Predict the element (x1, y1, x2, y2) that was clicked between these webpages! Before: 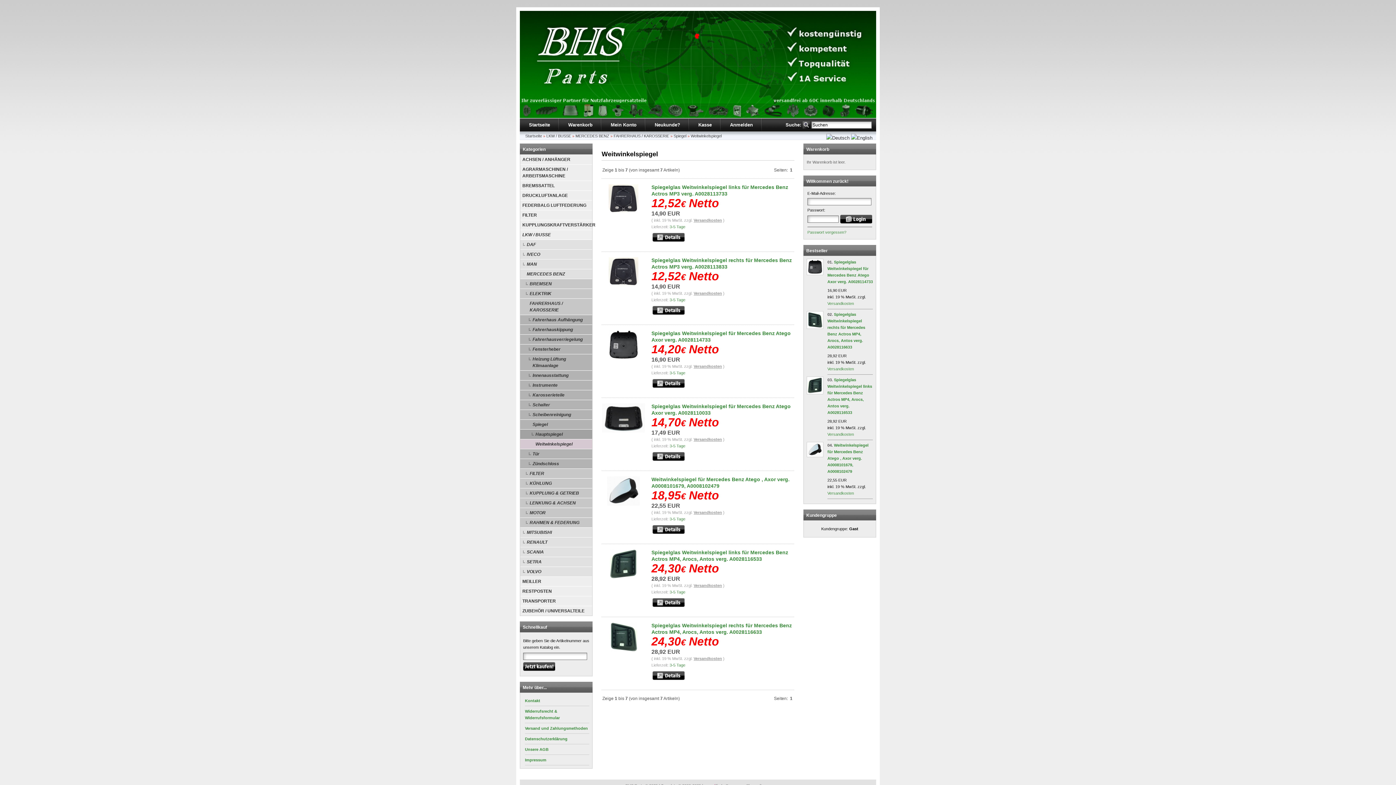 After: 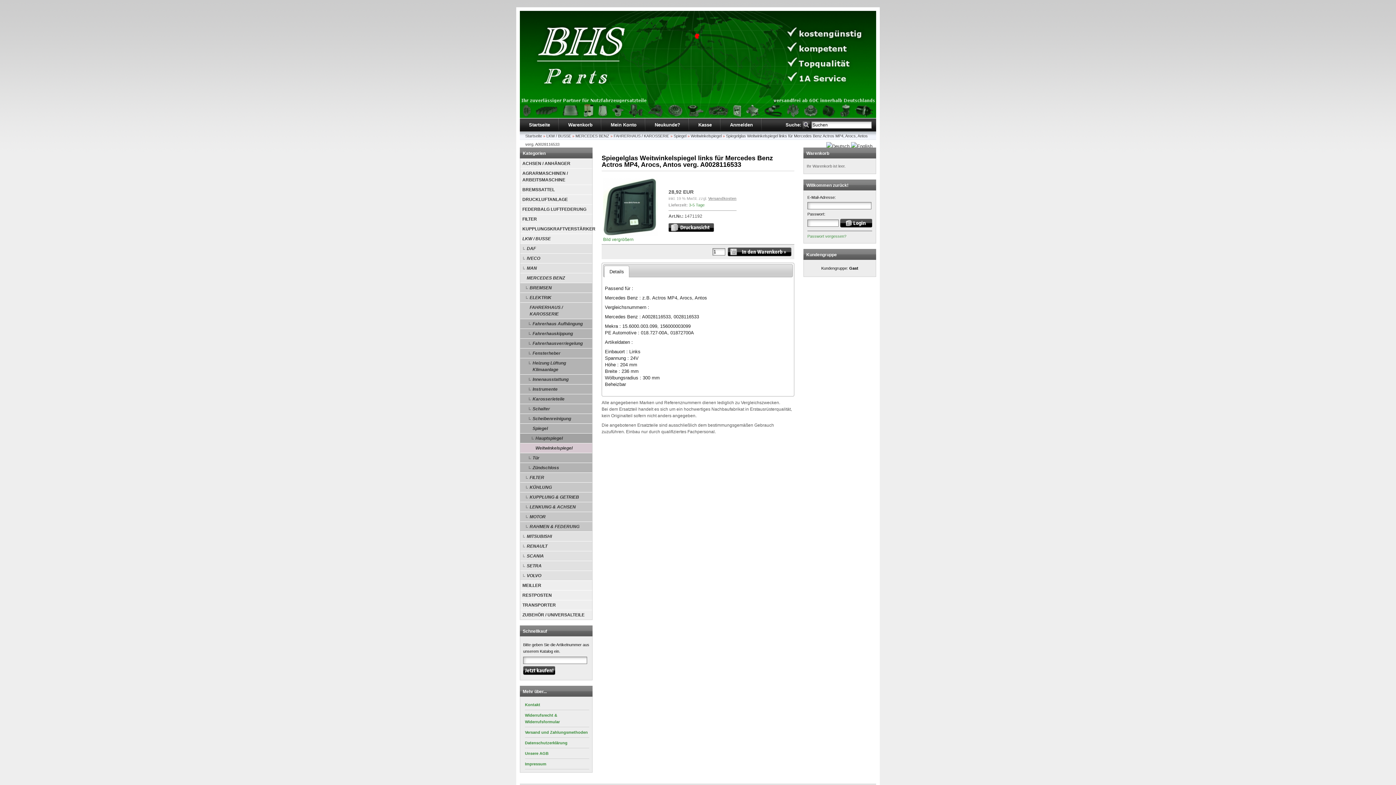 Action: bbox: (652, 603, 684, 608)